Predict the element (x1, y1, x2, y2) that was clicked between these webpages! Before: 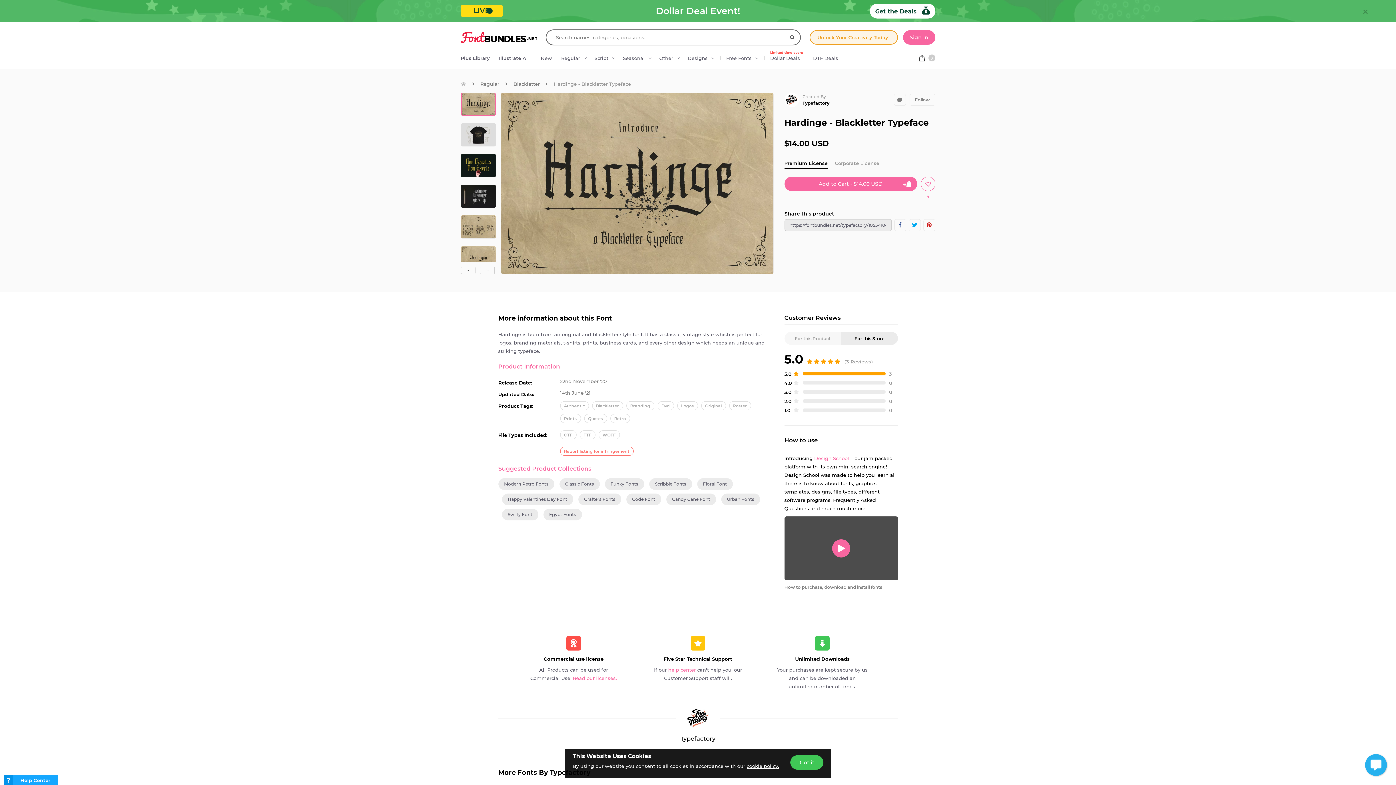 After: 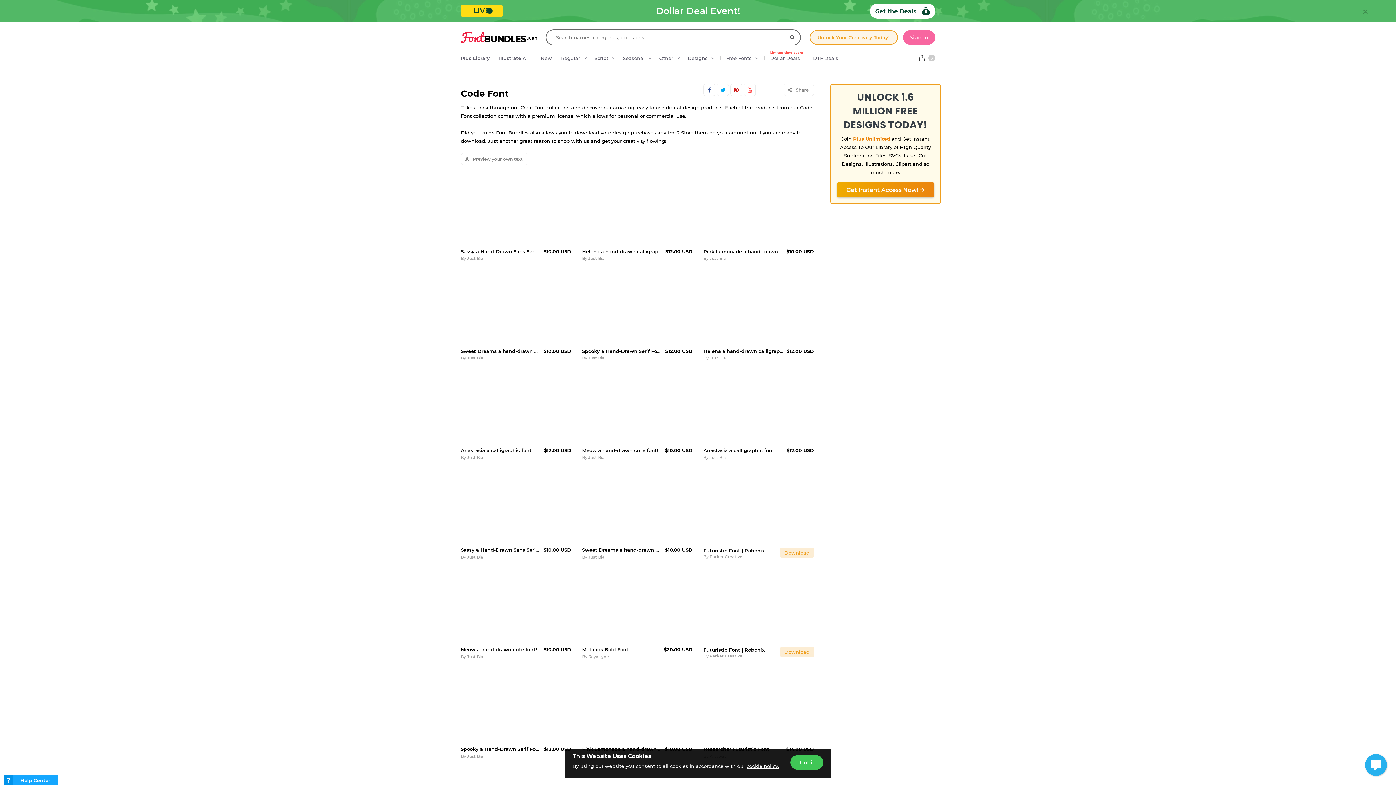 Action: label: Code Font bbox: (626, 493, 661, 505)